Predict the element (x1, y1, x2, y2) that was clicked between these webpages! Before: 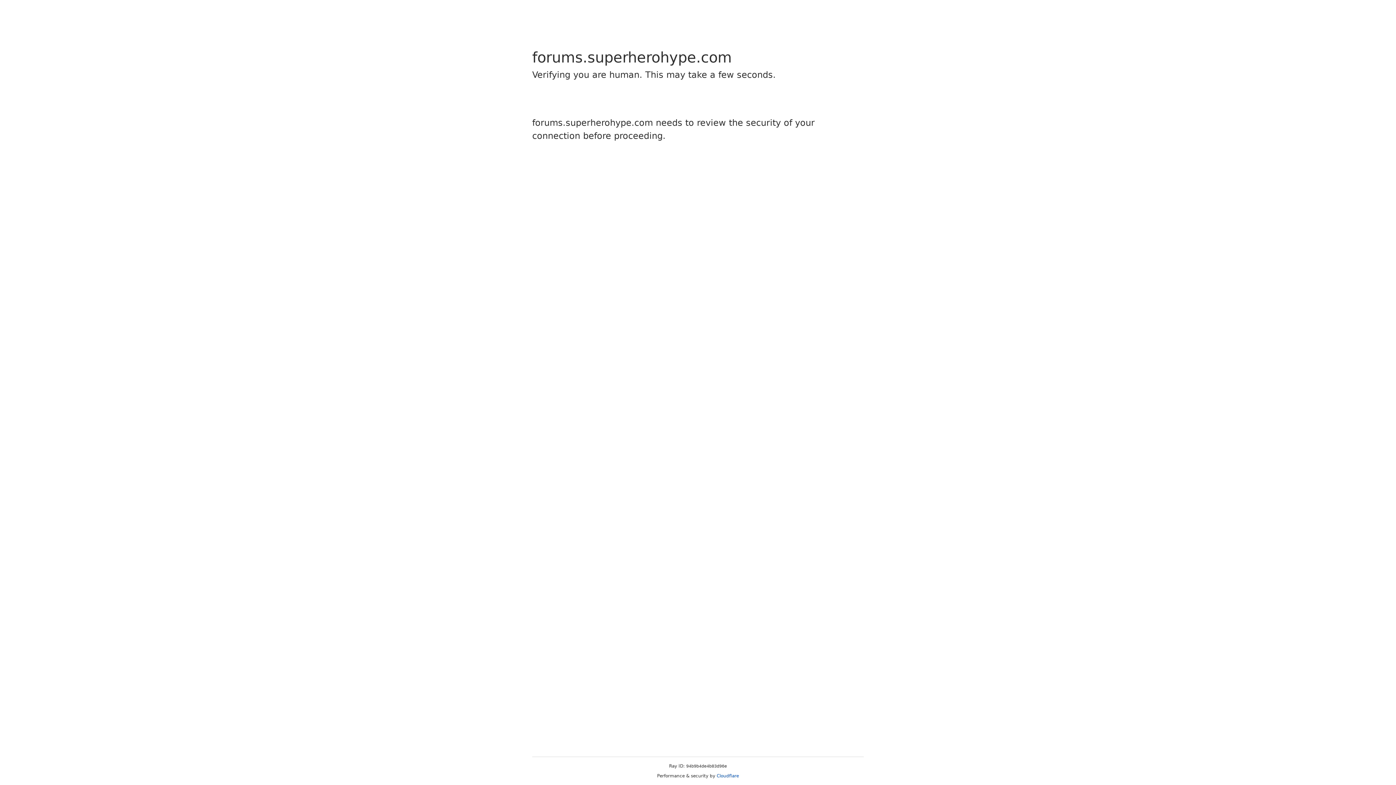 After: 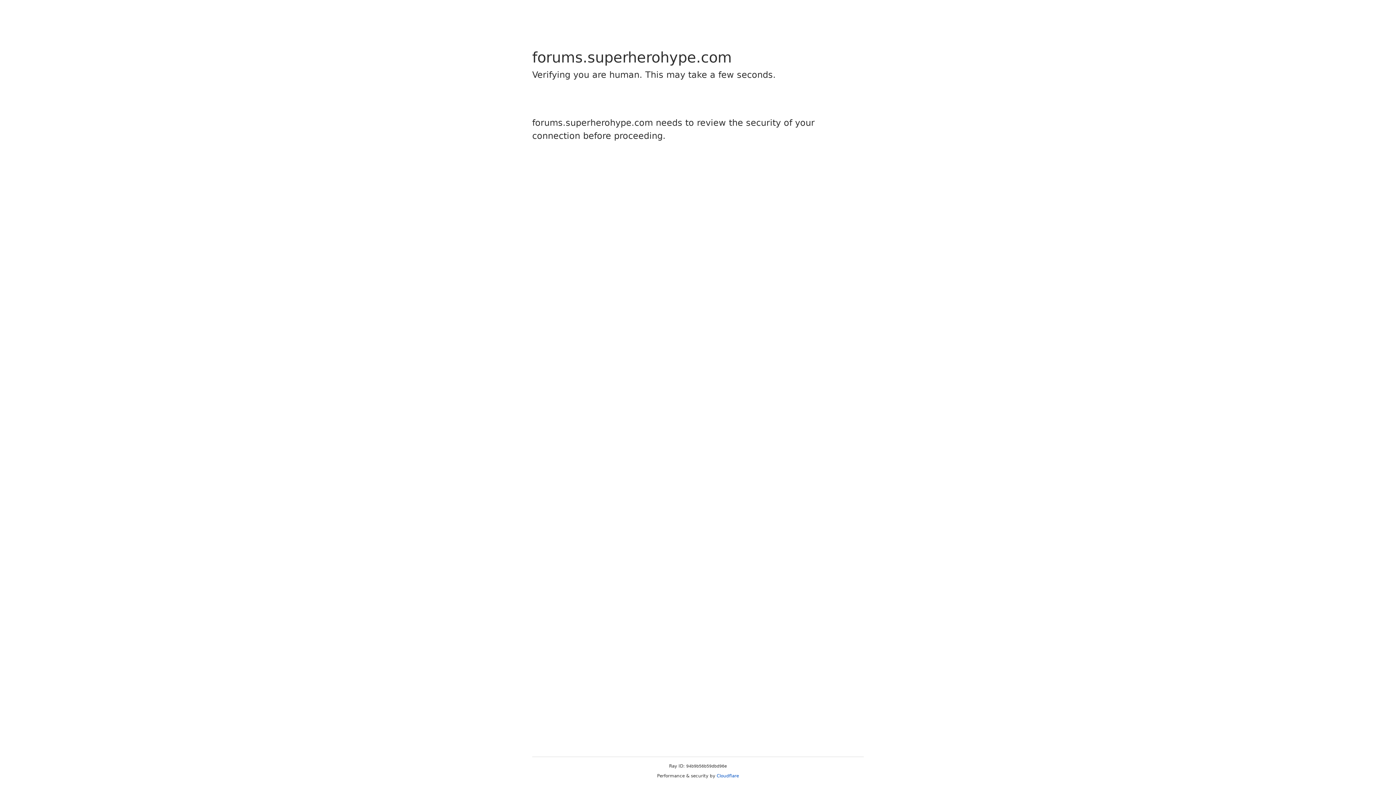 Action: label: Cloudflare bbox: (716, 773, 739, 778)